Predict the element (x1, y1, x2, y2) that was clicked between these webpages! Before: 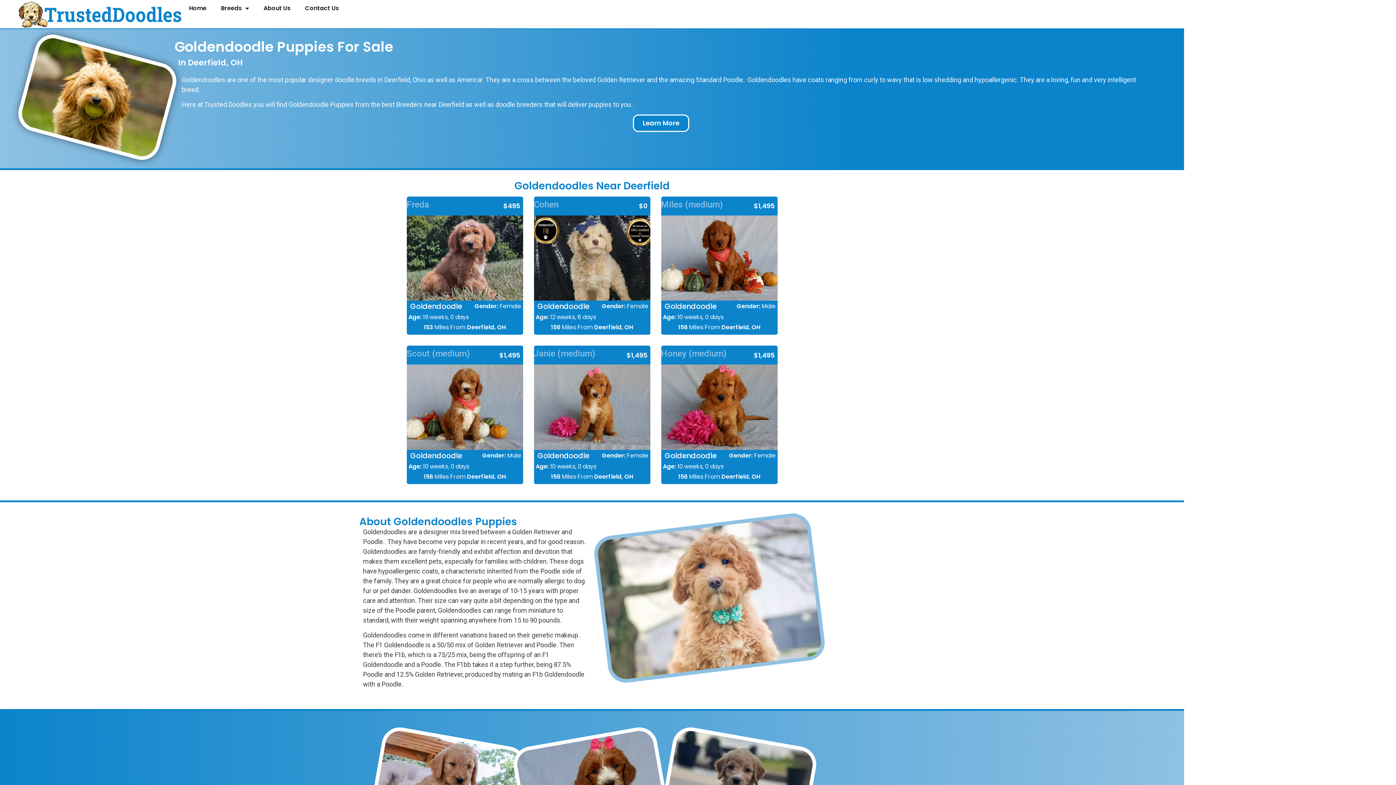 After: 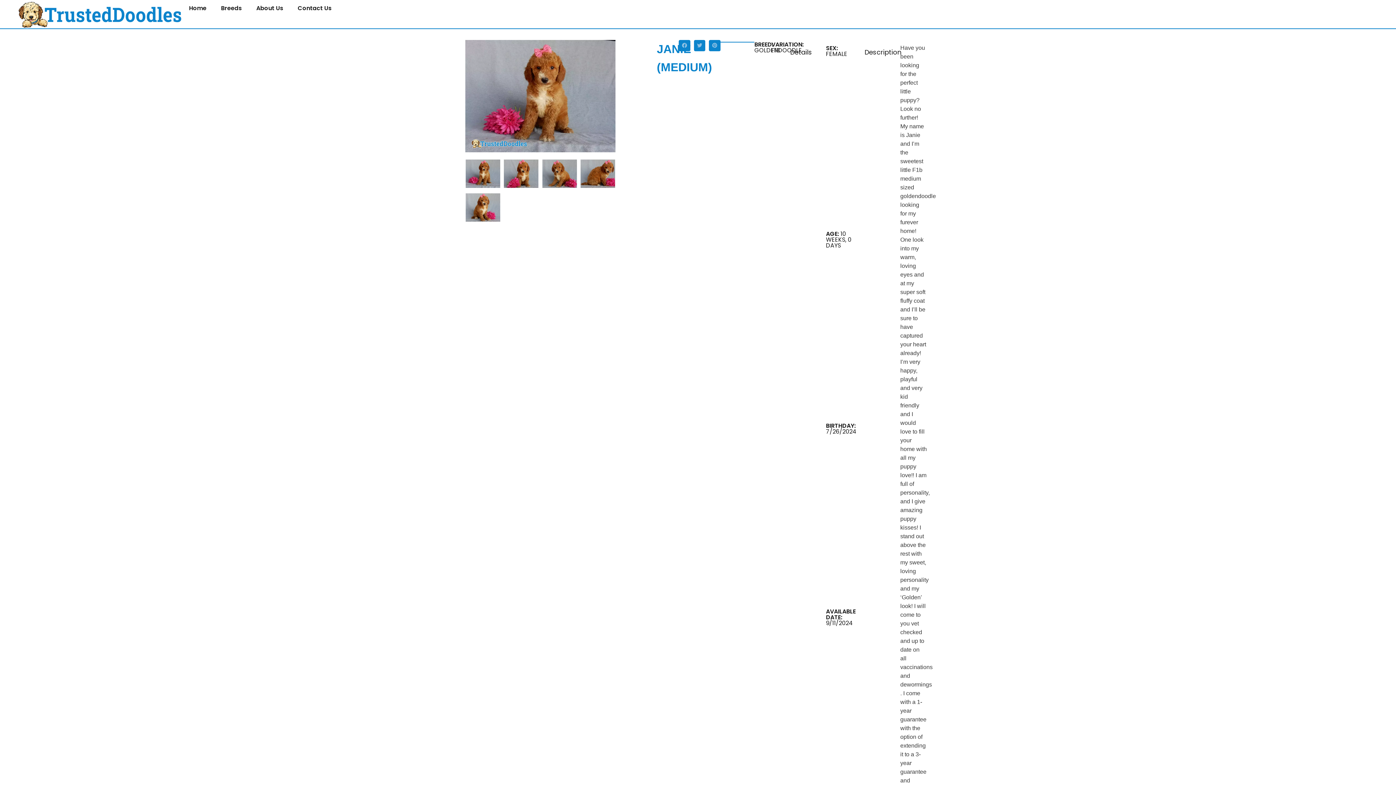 Action: bbox: (534, 345, 650, 484) label: Janie (medium)
$1,495
Goldendoodle
Gender: Female
Age: 10 weeks, 0 days
156 Miles From Deerfield, OH